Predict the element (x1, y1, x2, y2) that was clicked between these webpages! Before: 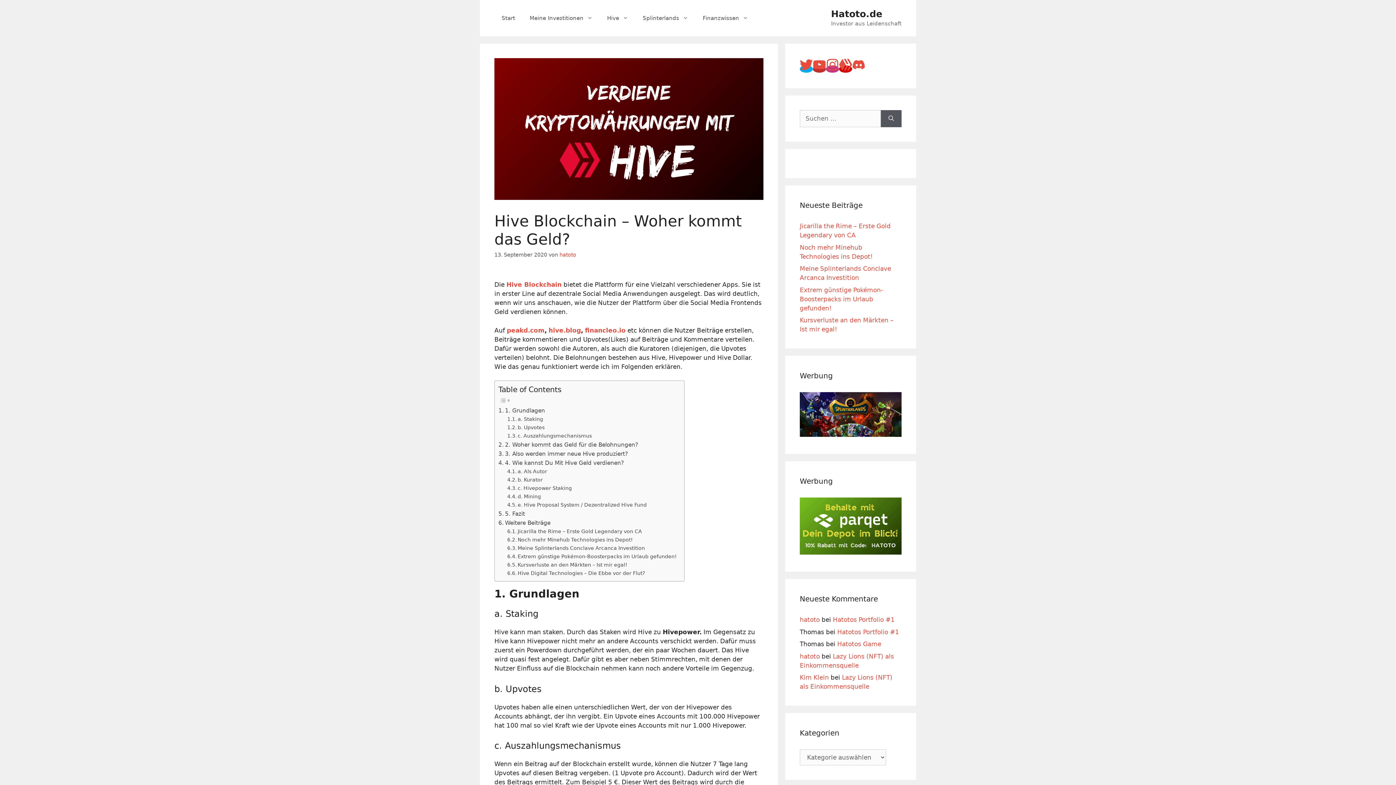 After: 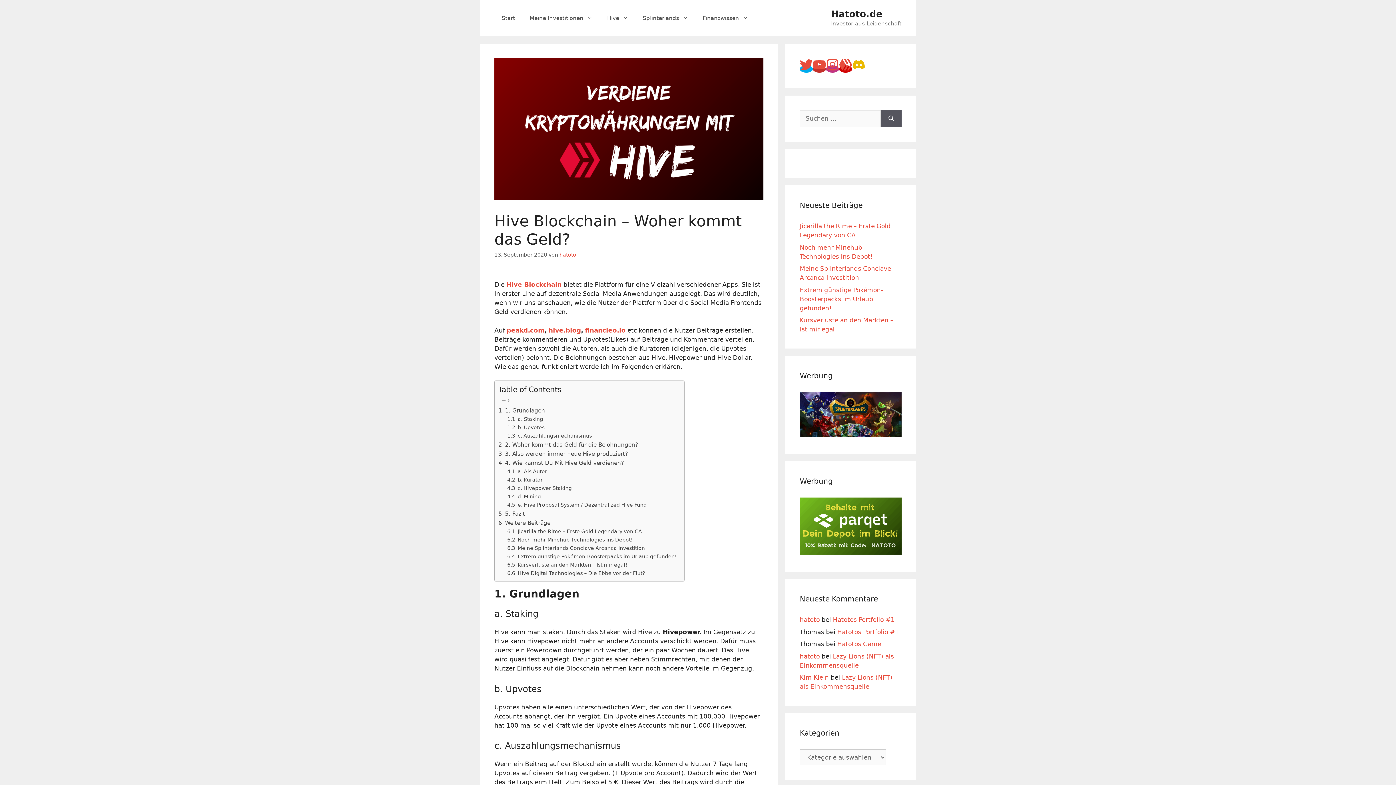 Action: bbox: (852, 65, 865, 72)